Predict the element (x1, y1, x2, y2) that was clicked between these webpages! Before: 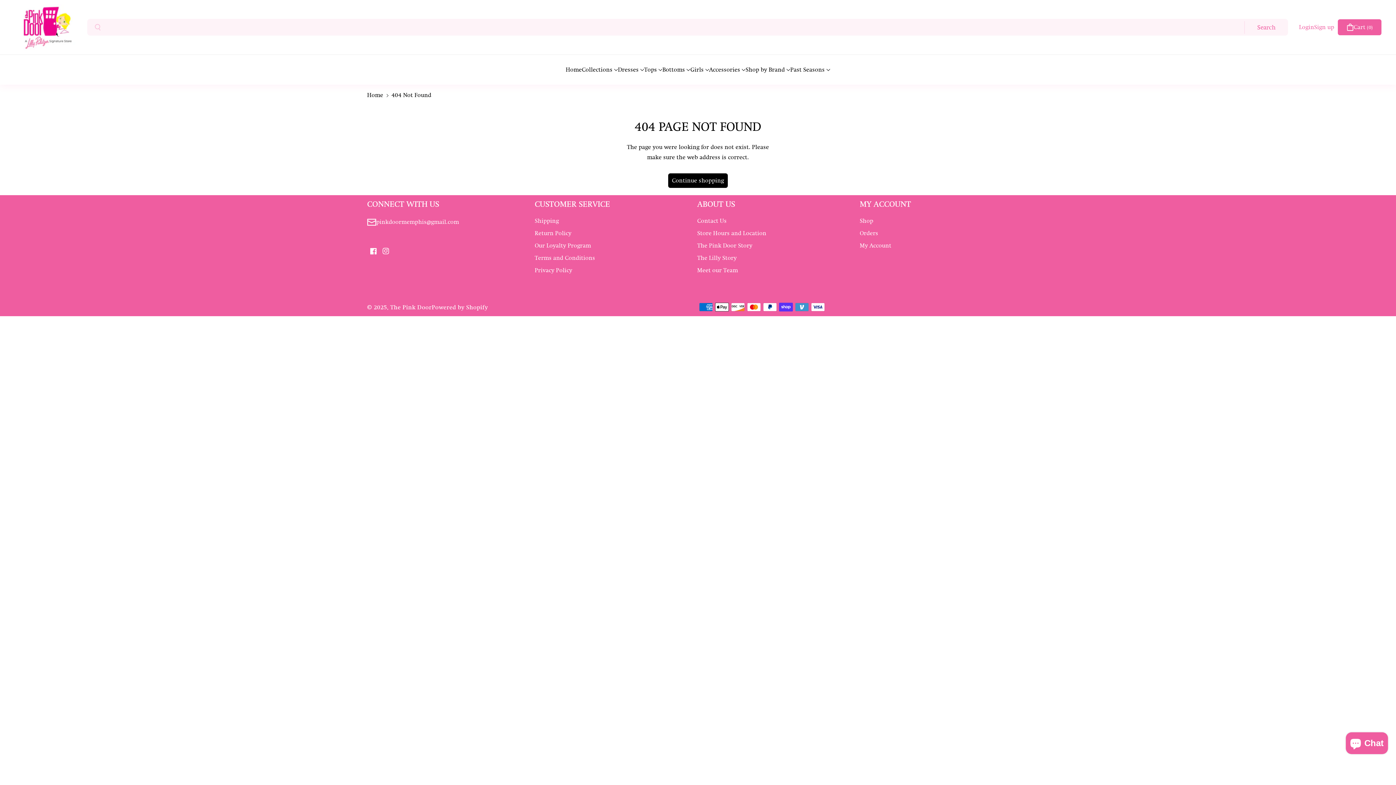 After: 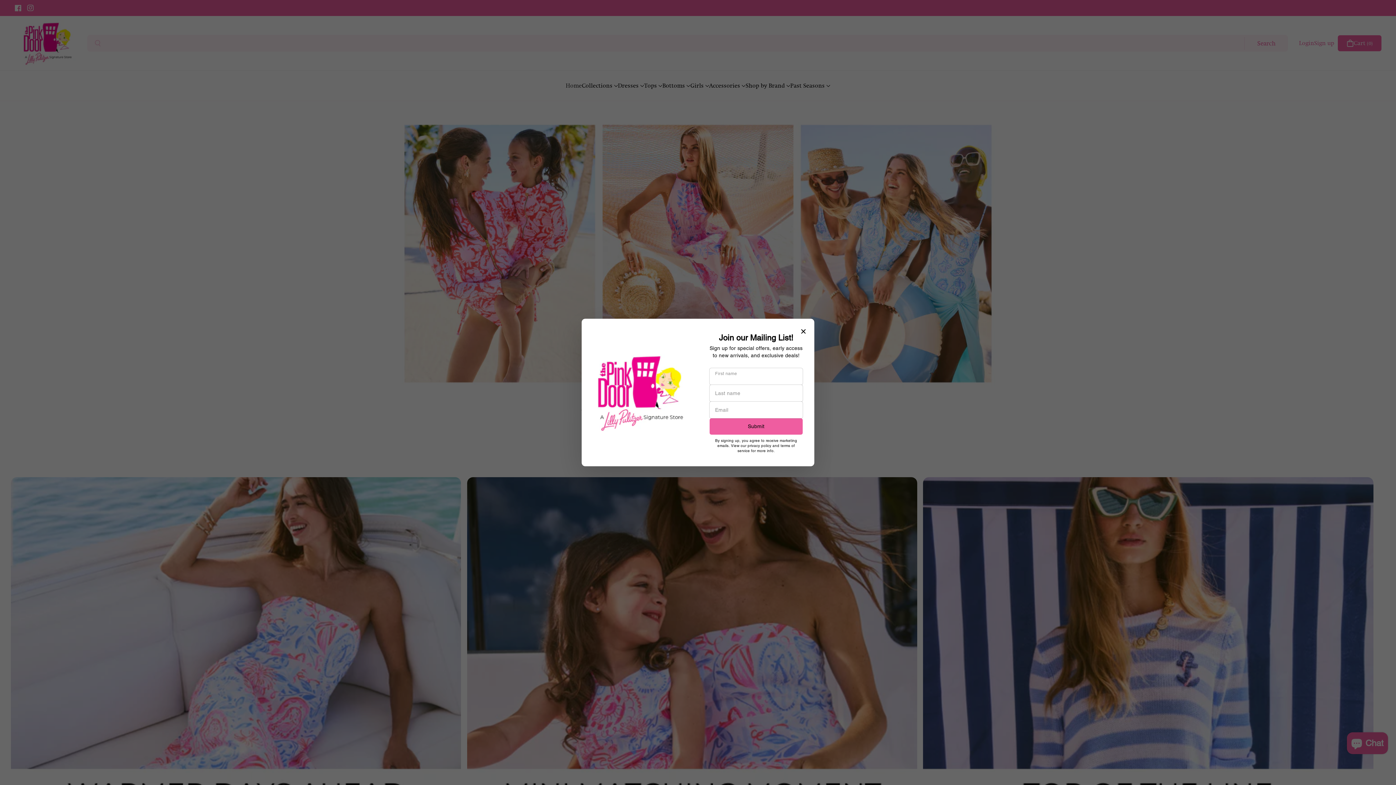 Action: bbox: (860, 216, 873, 228) label: Shop